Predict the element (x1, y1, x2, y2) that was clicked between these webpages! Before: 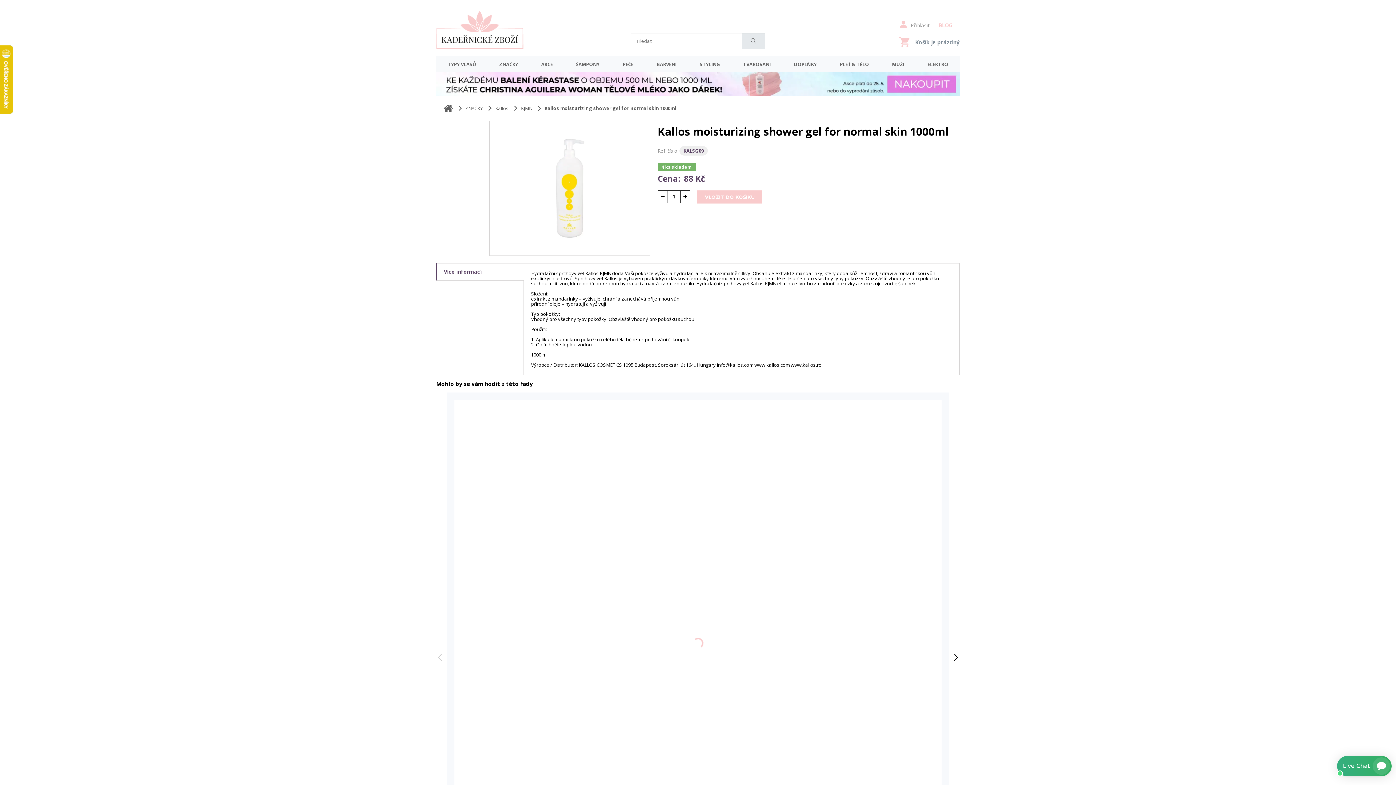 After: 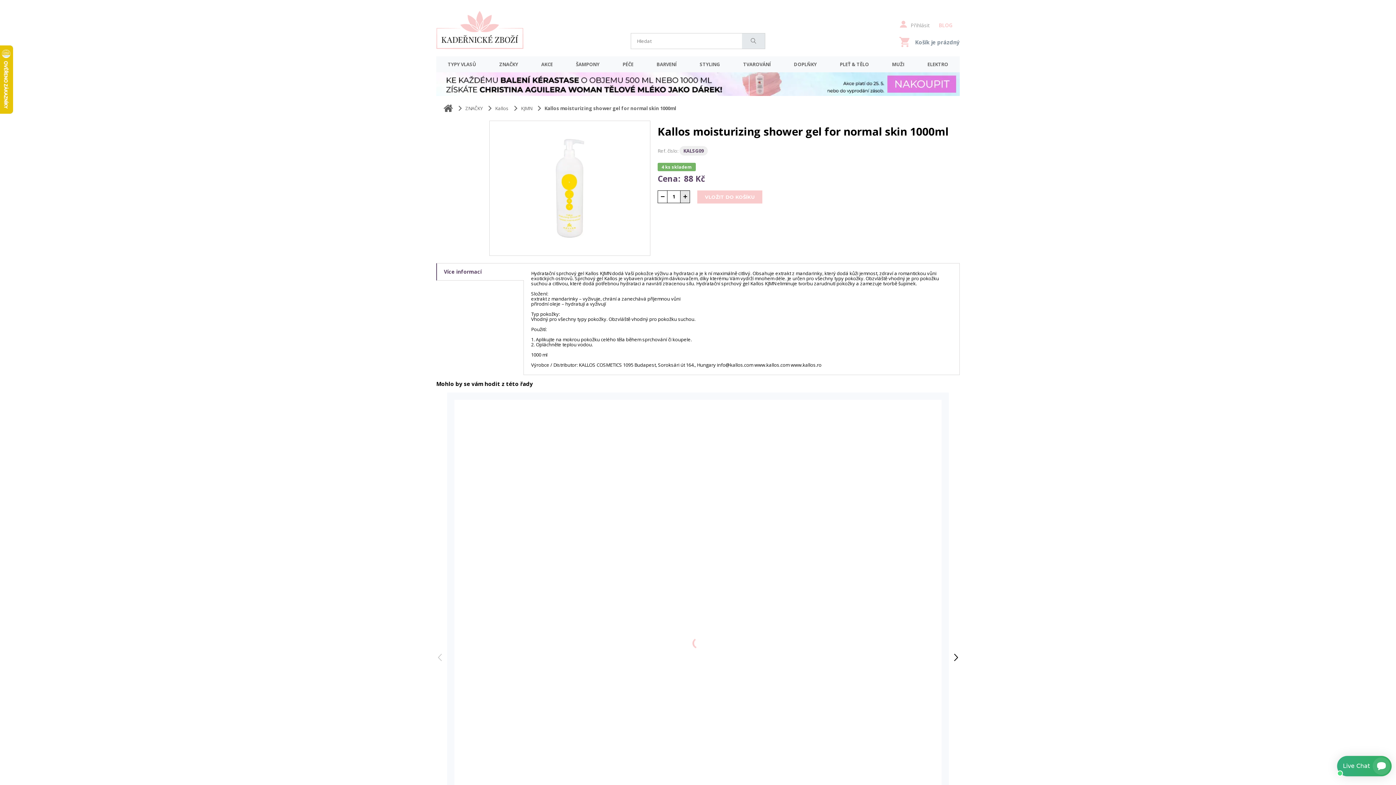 Action: bbox: (680, 190, 690, 203)